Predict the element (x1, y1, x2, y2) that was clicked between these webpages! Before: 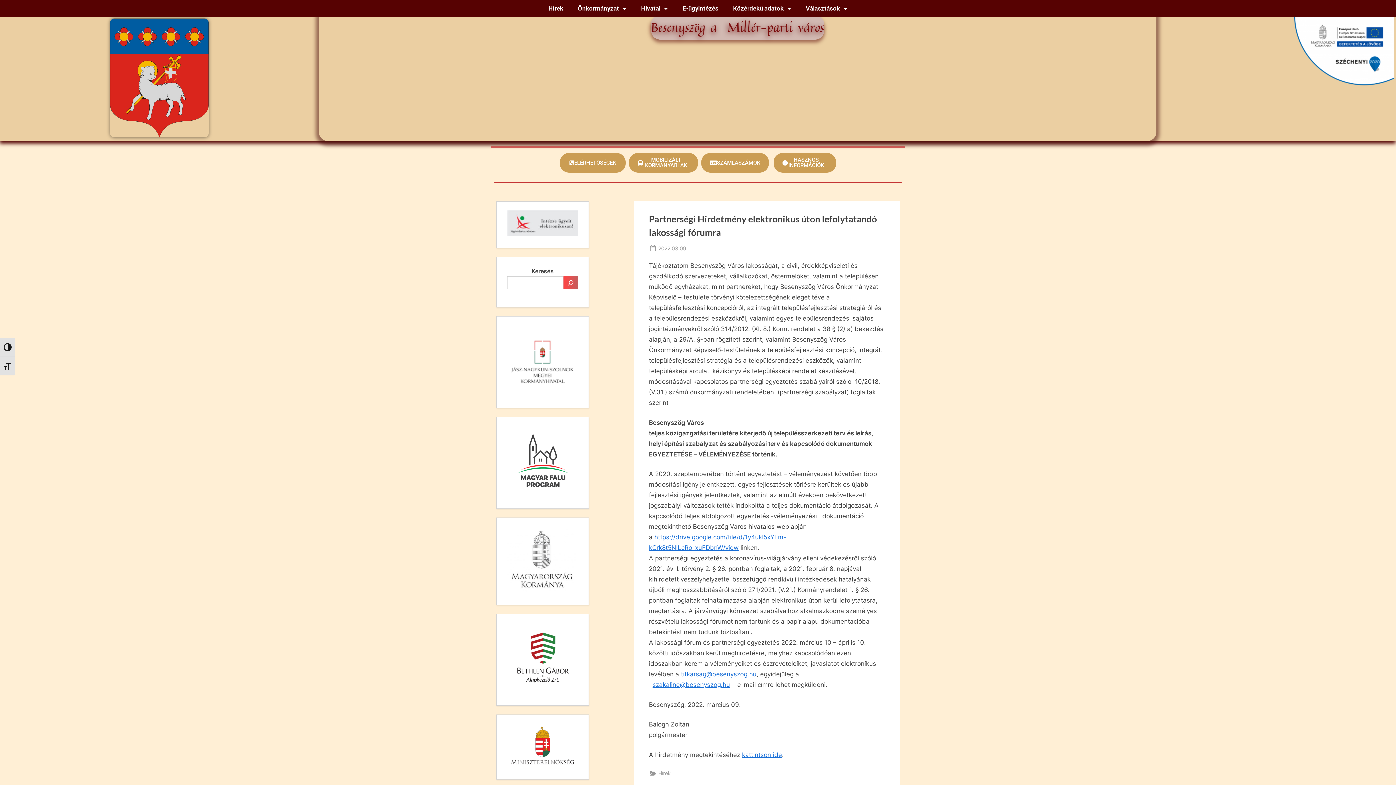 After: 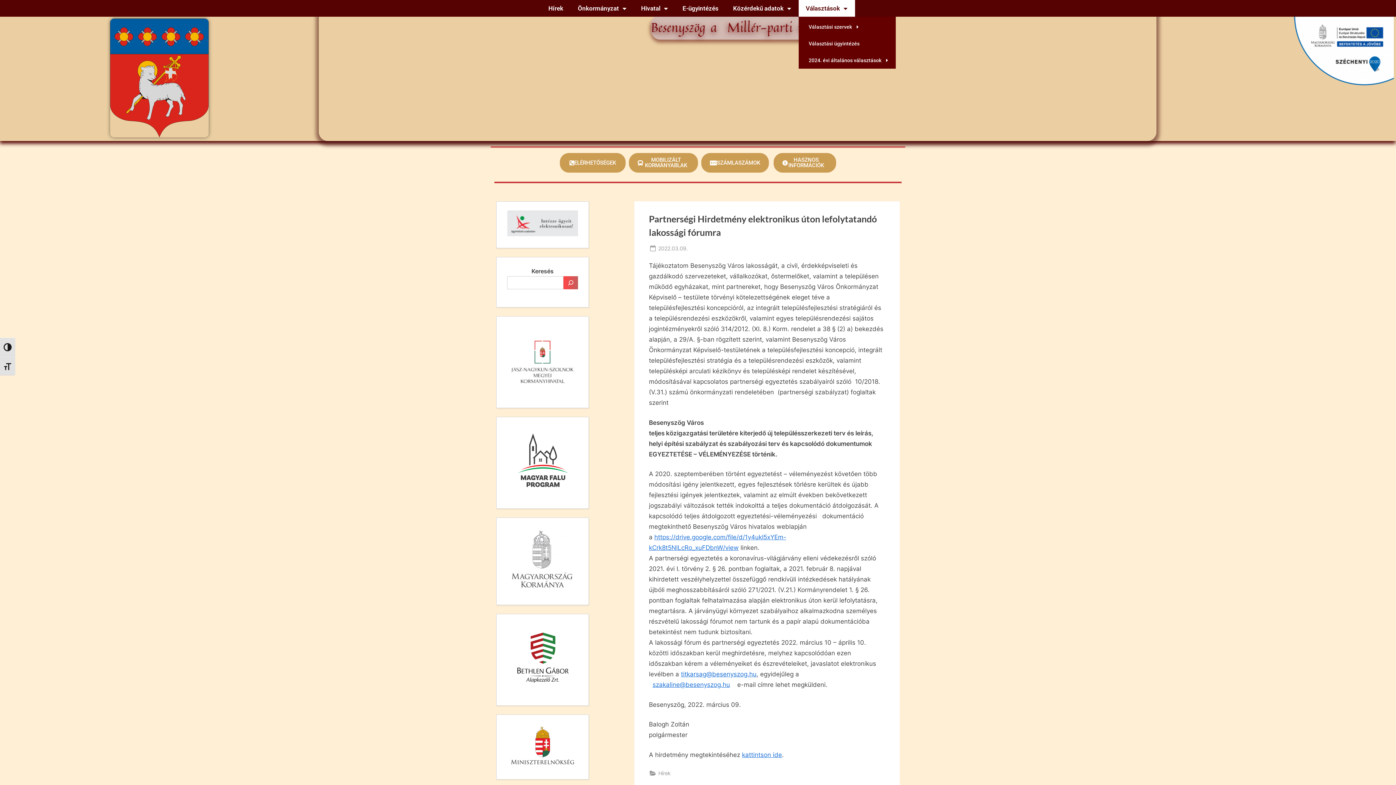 Action: label: Választások bbox: (798, 0, 855, 16)